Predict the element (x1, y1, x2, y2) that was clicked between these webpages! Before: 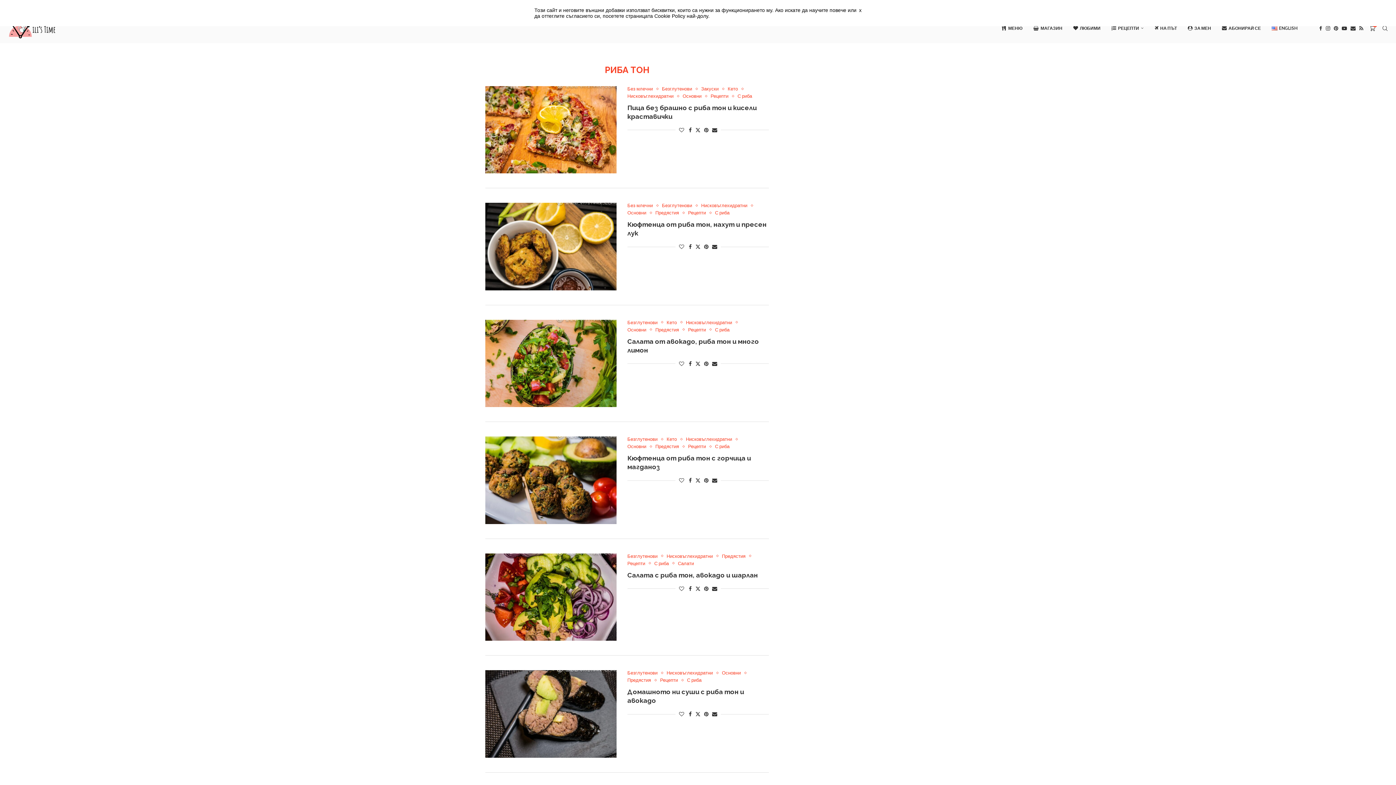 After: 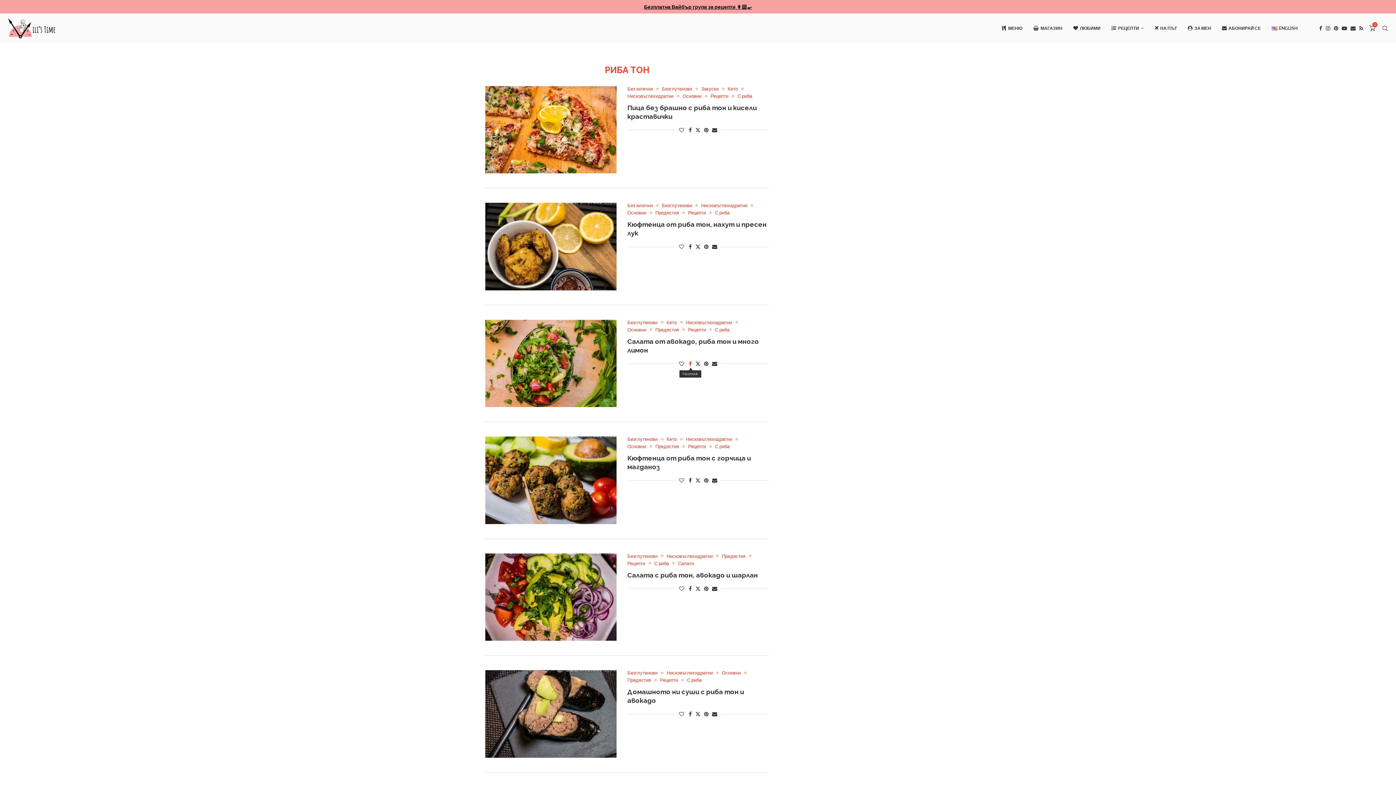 Action: bbox: (689, 347, 691, 353) label: Share on Facebook